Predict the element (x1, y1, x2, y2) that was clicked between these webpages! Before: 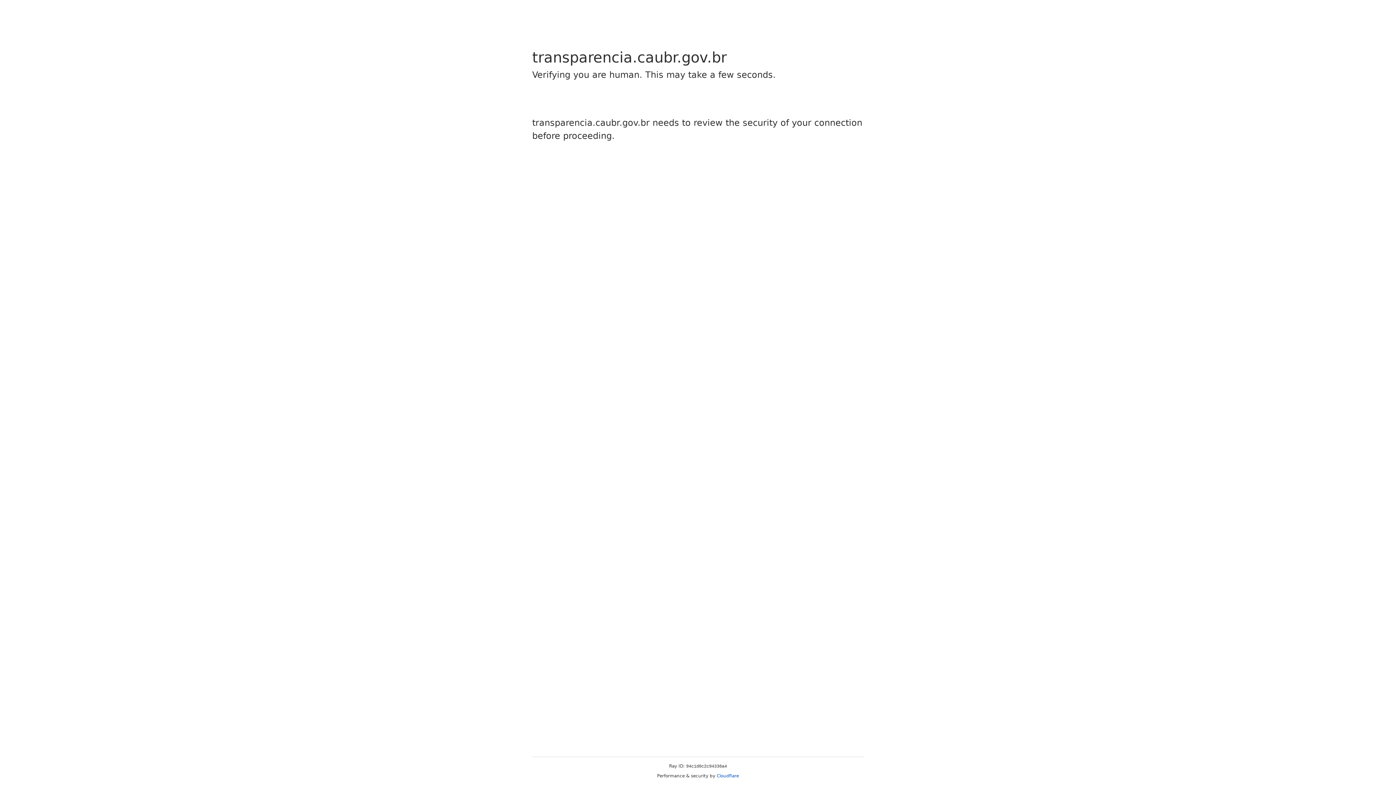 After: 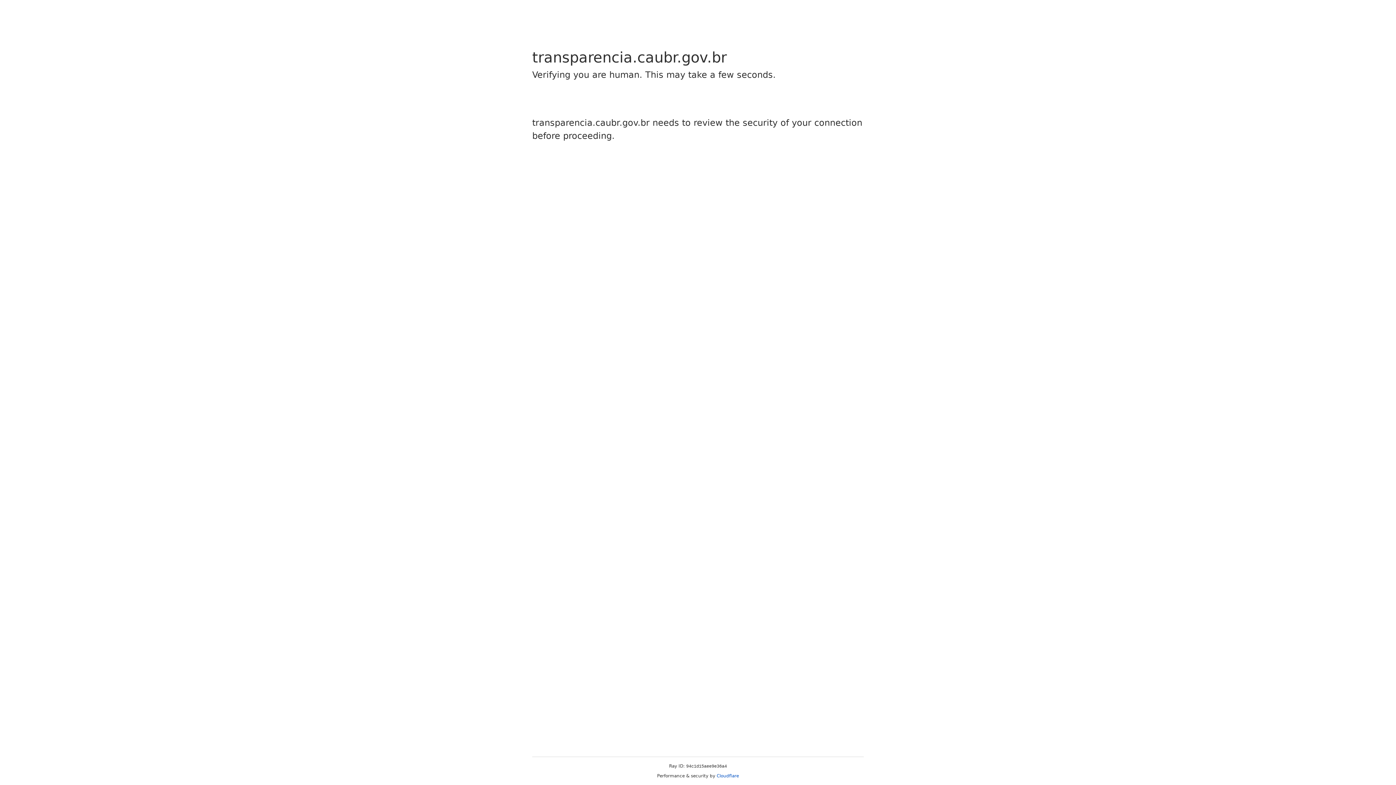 Action: bbox: (716, 773, 739, 778) label: Cloudflare